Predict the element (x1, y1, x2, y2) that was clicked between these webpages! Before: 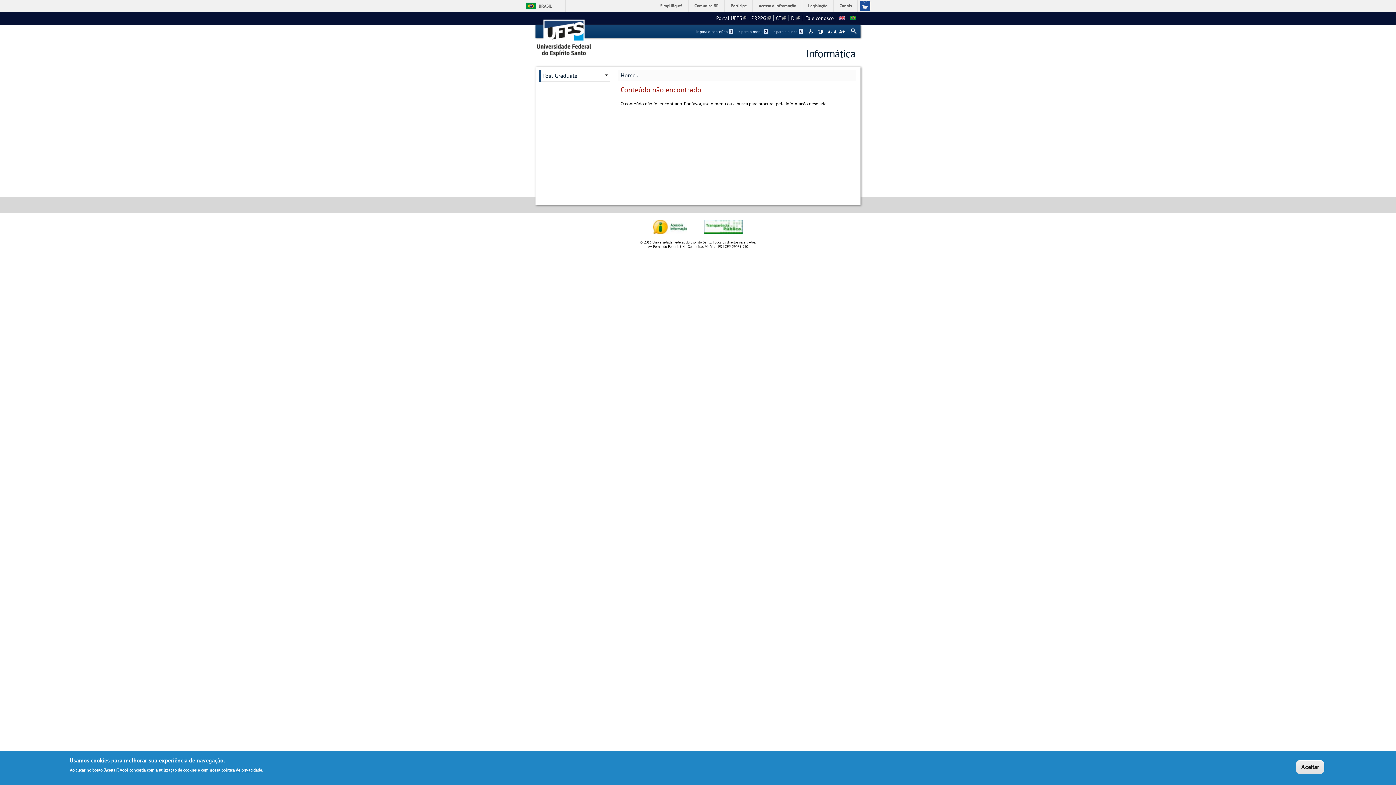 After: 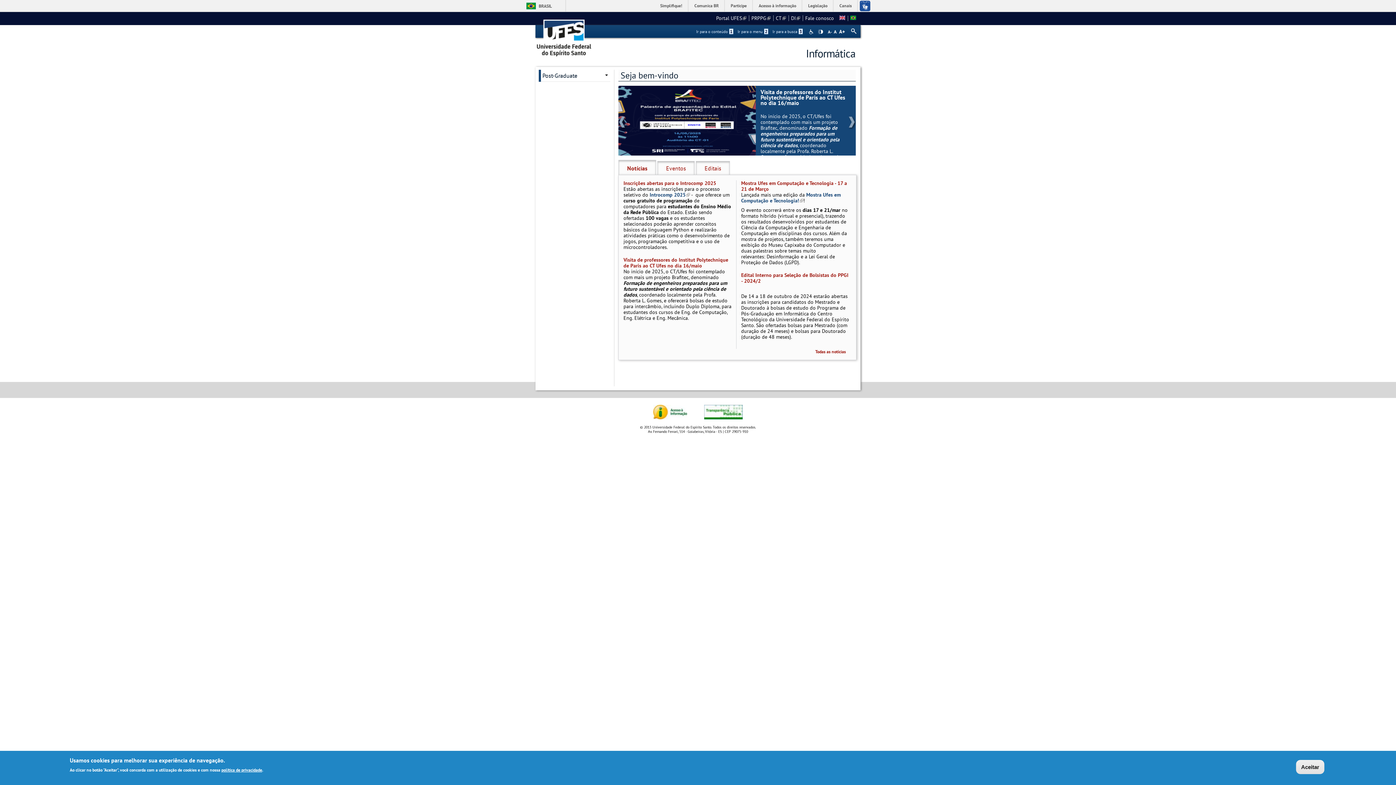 Action: bbox: (620, 71, 635, 78) label: Home